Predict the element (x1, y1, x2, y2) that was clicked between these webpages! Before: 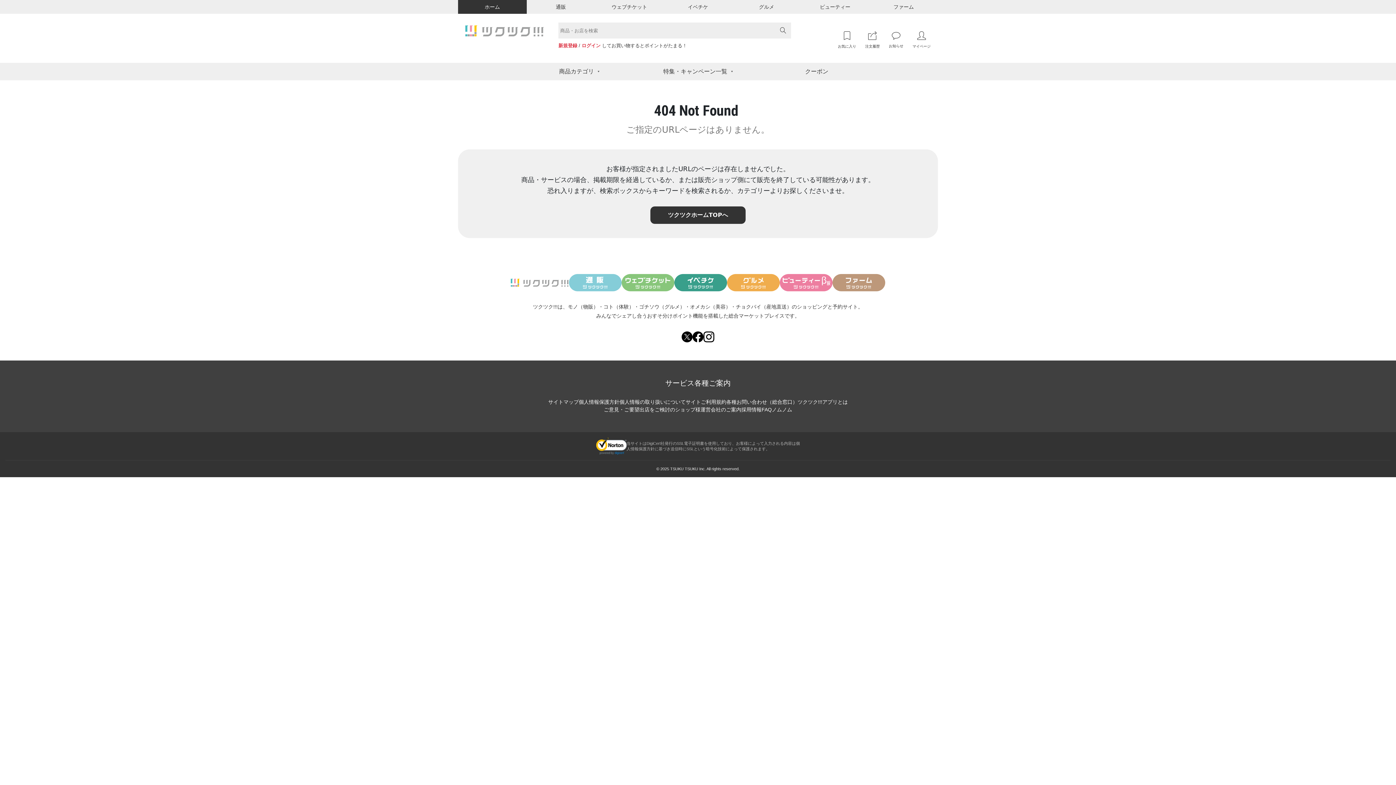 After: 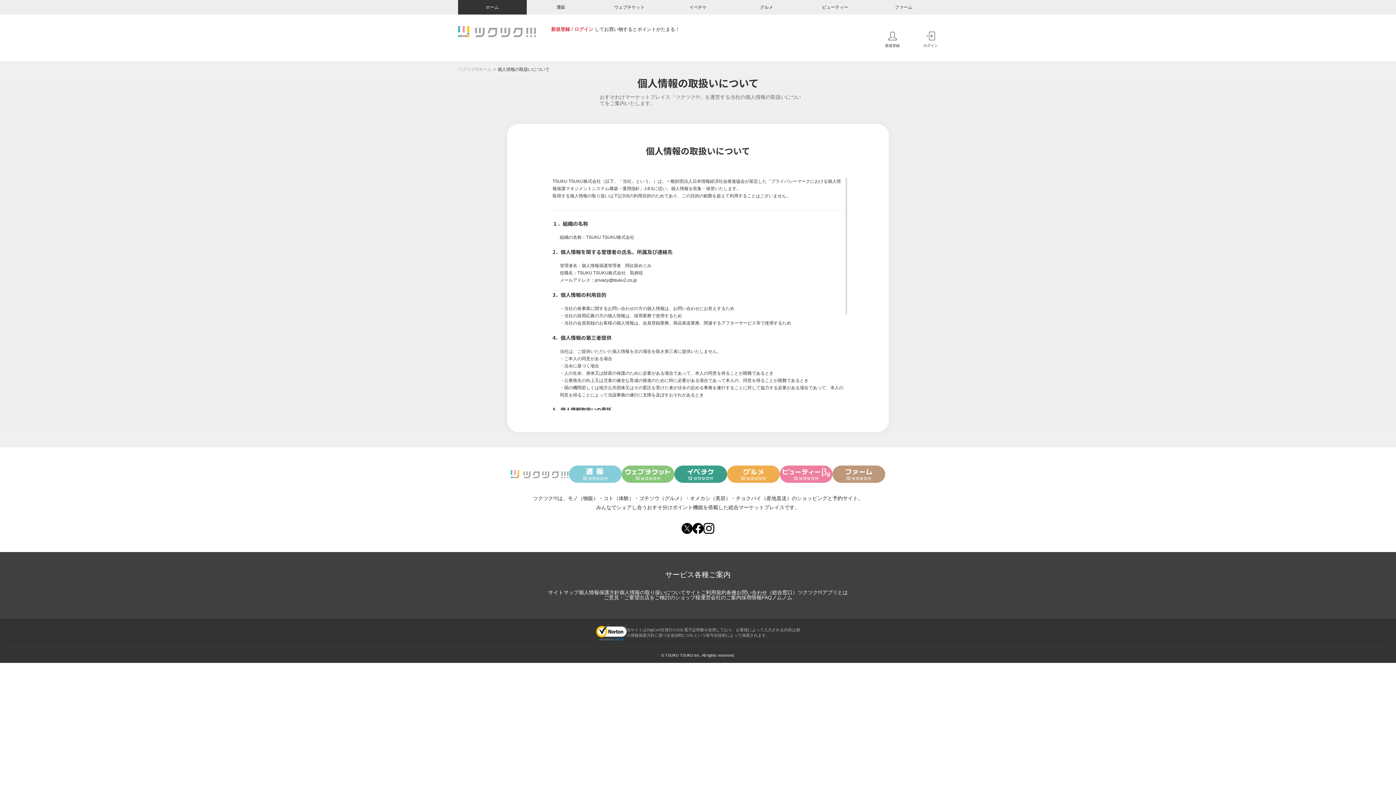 Action: label: 個人情報の取り扱いについて bbox: (619, 399, 685, 405)